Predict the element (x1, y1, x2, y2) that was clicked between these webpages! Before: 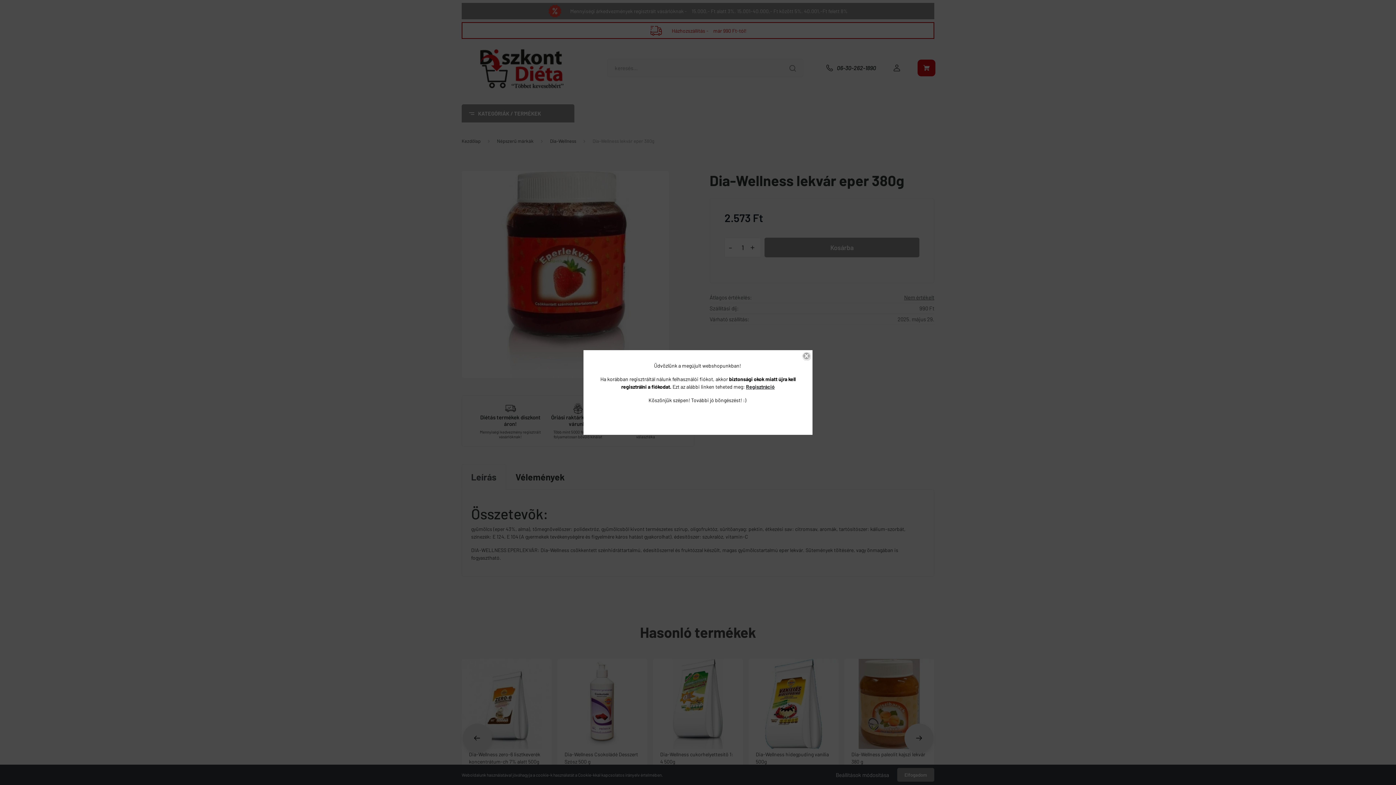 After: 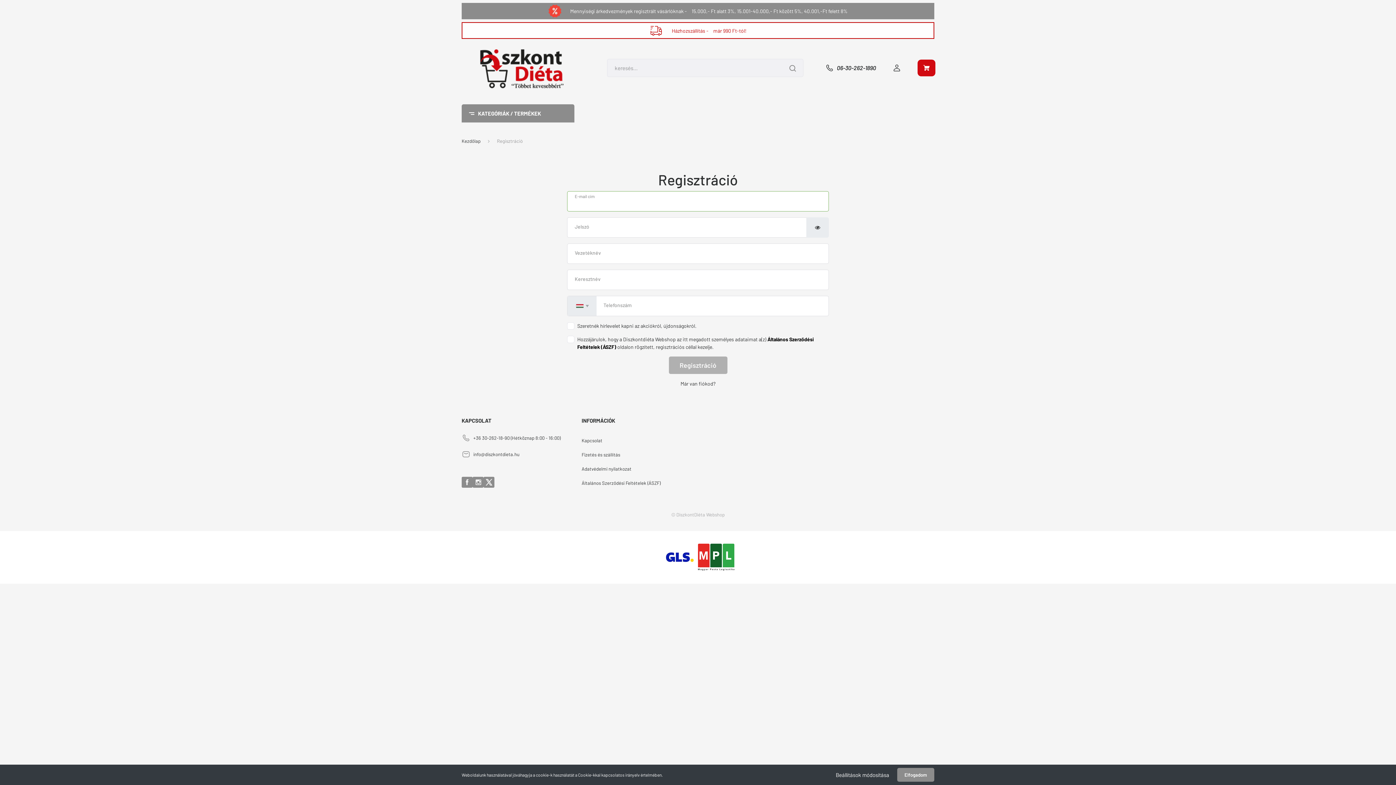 Action: bbox: (746, 383, 774, 390) label: Regisztráció